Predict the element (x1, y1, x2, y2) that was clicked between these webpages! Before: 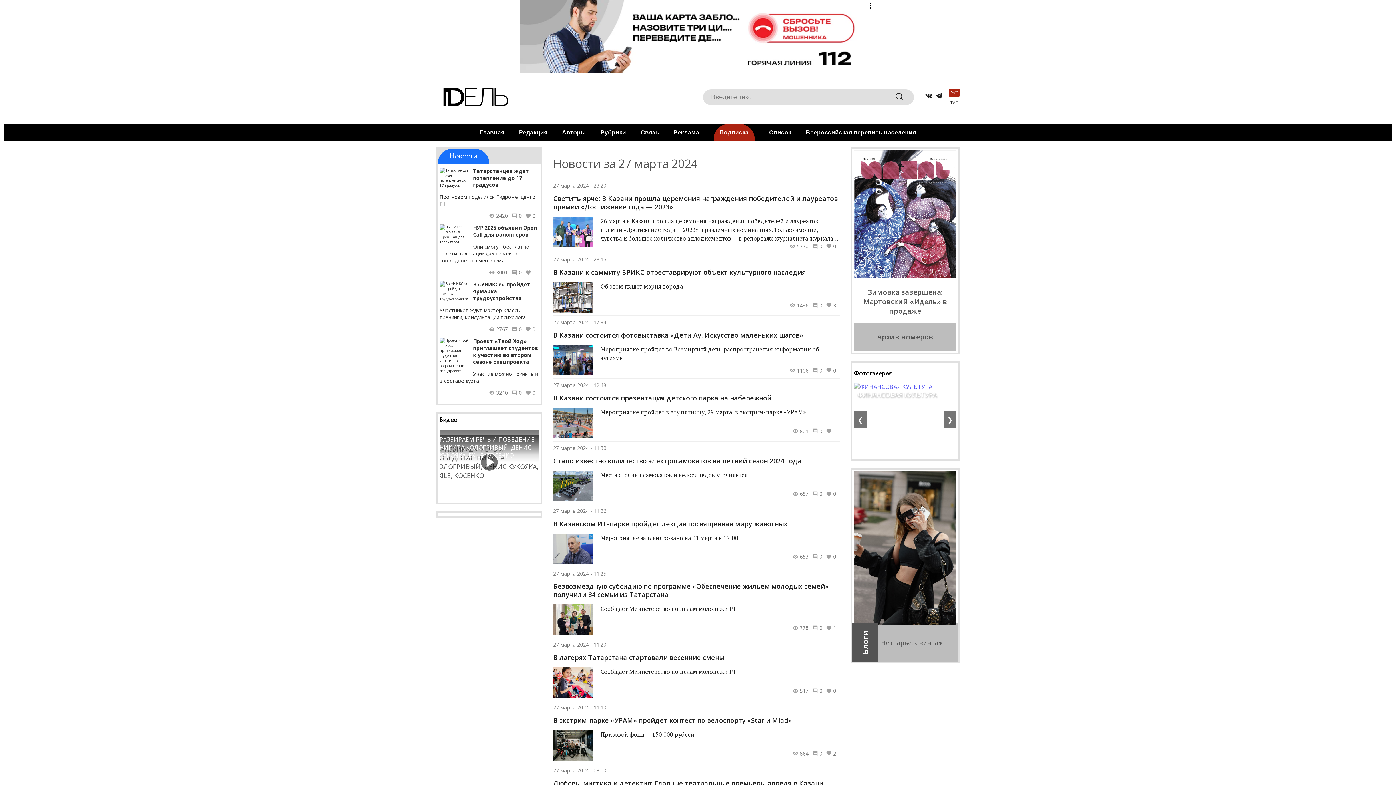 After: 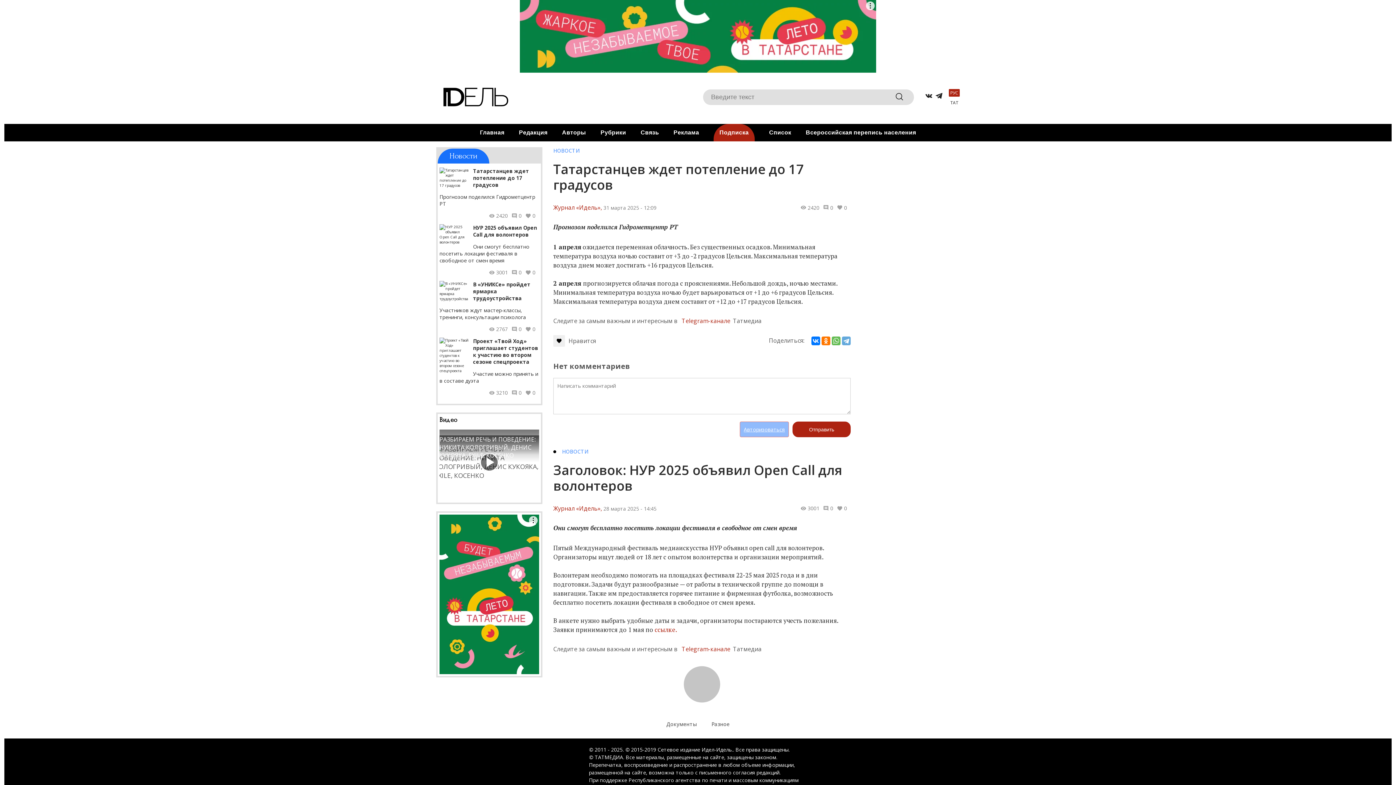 Action: label: Татарстанцев ждет потепление до 17 градусов

Прогнозом поделился Гидрометцентр РТ

2420
0
0 bbox: (439, 167, 539, 219)